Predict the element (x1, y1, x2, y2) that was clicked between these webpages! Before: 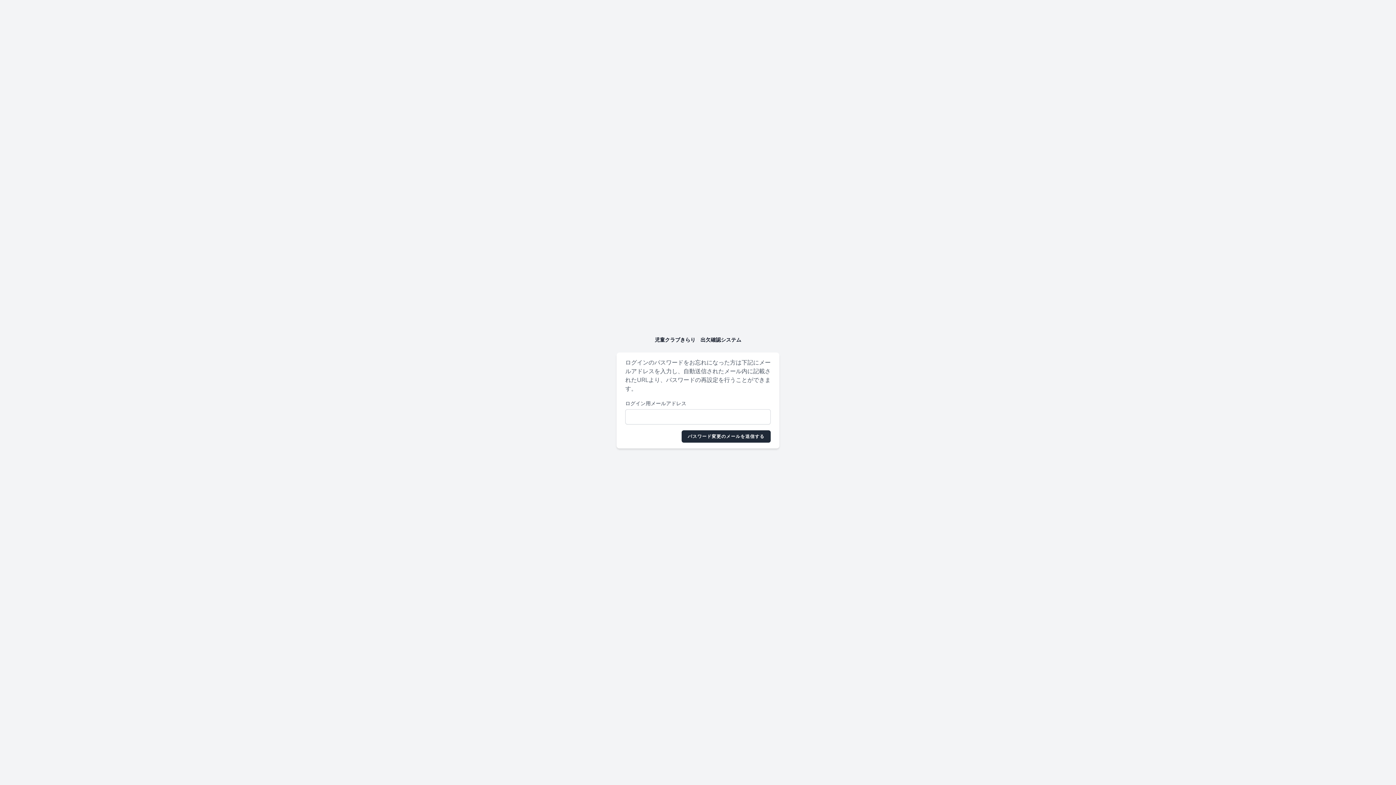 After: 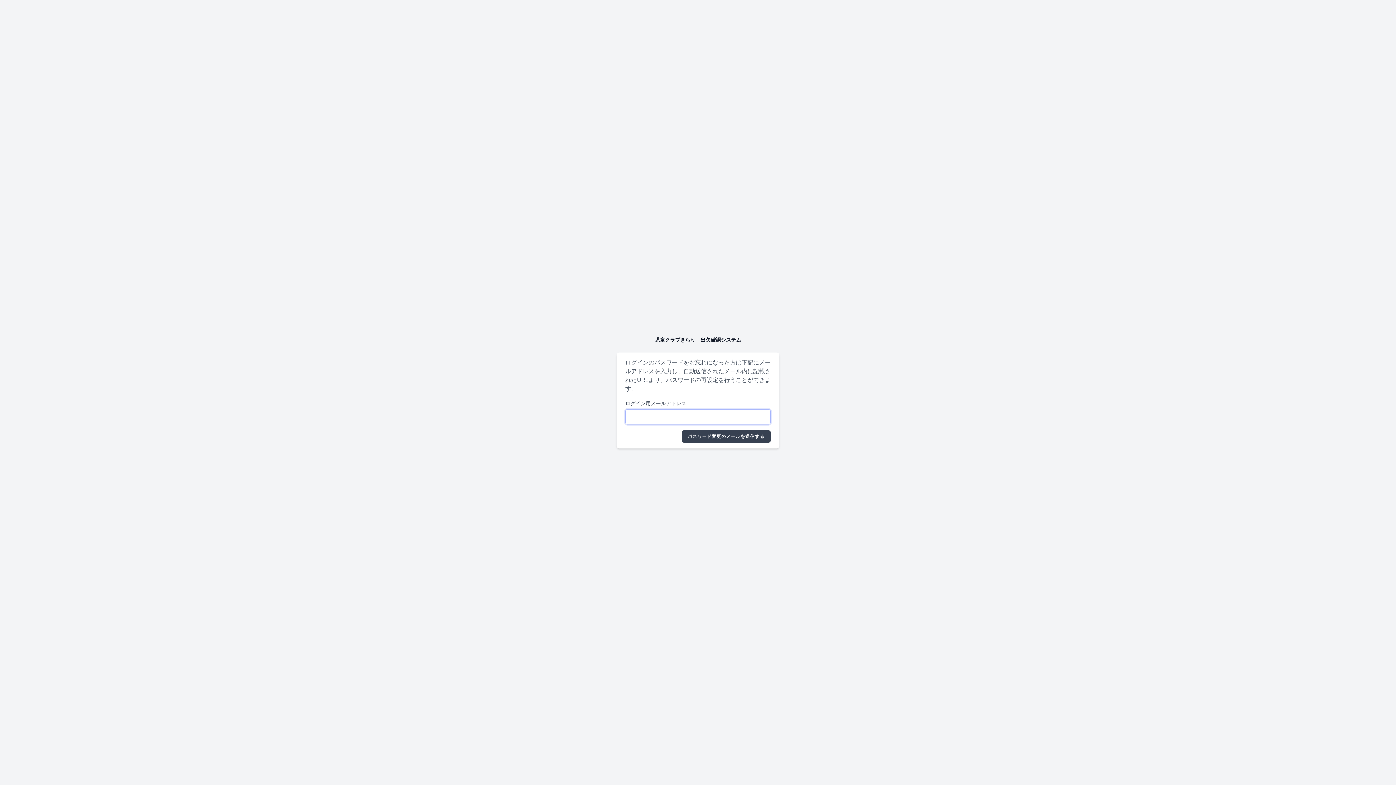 Action: label: パスワード変更のメールを送信する bbox: (681, 430, 770, 442)